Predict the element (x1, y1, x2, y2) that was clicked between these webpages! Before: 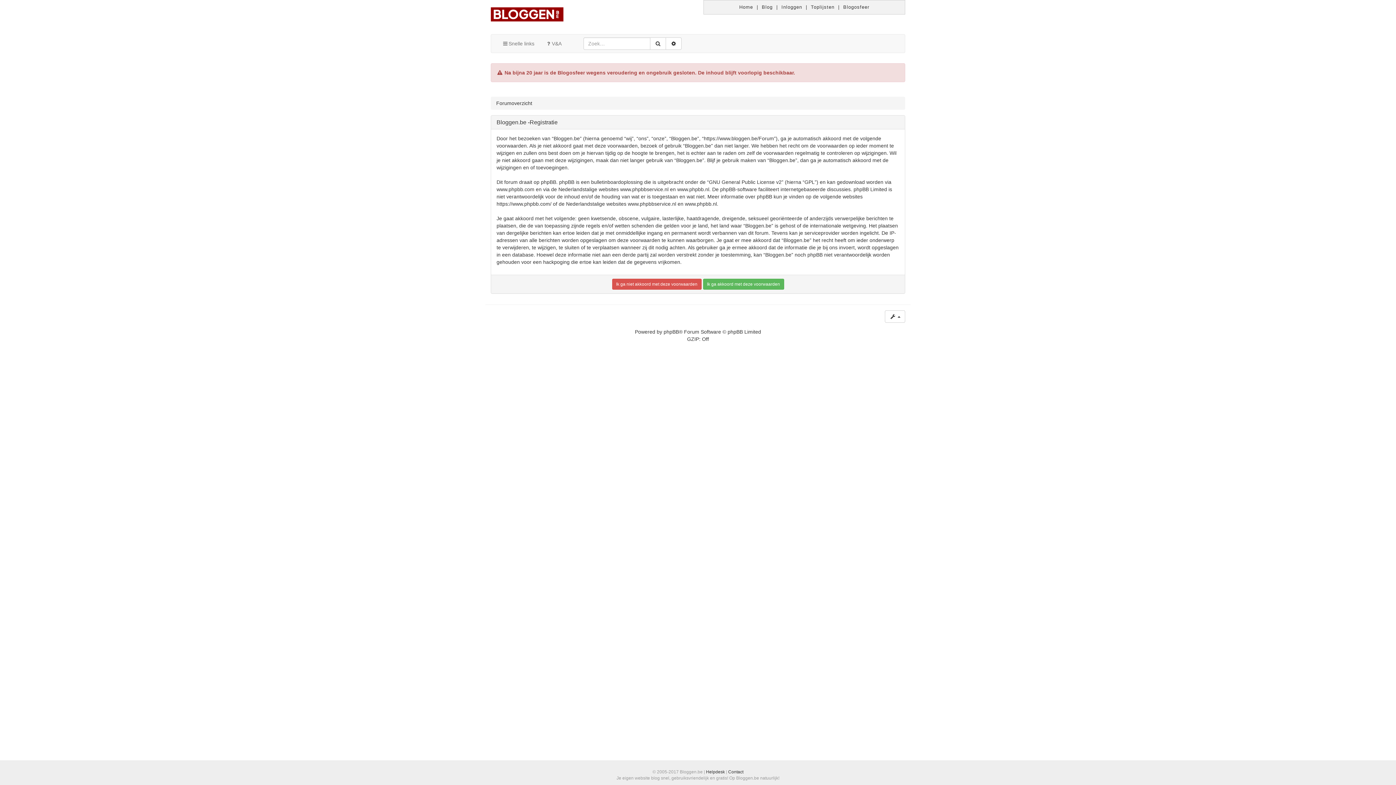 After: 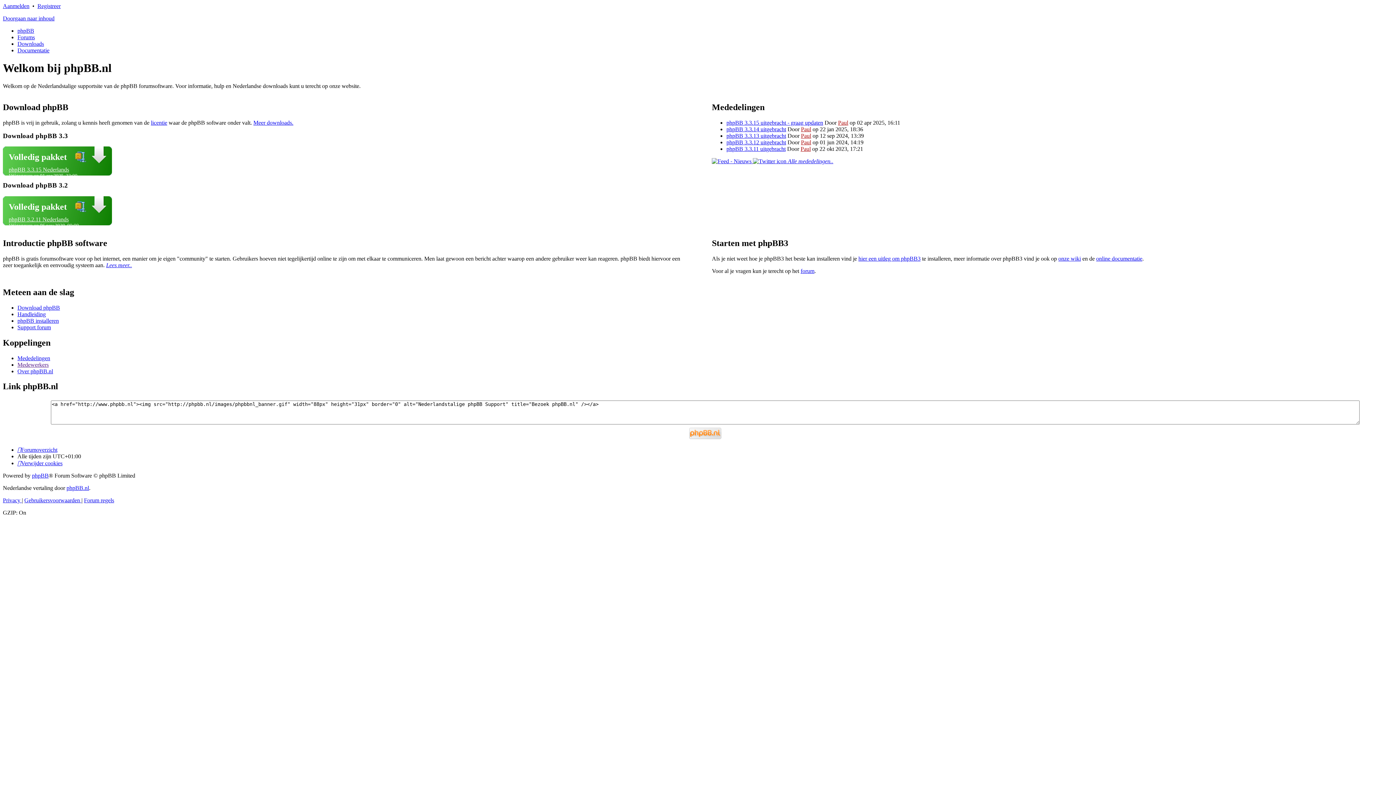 Action: label: www.phpbb.nl bbox: (685, 200, 717, 206)